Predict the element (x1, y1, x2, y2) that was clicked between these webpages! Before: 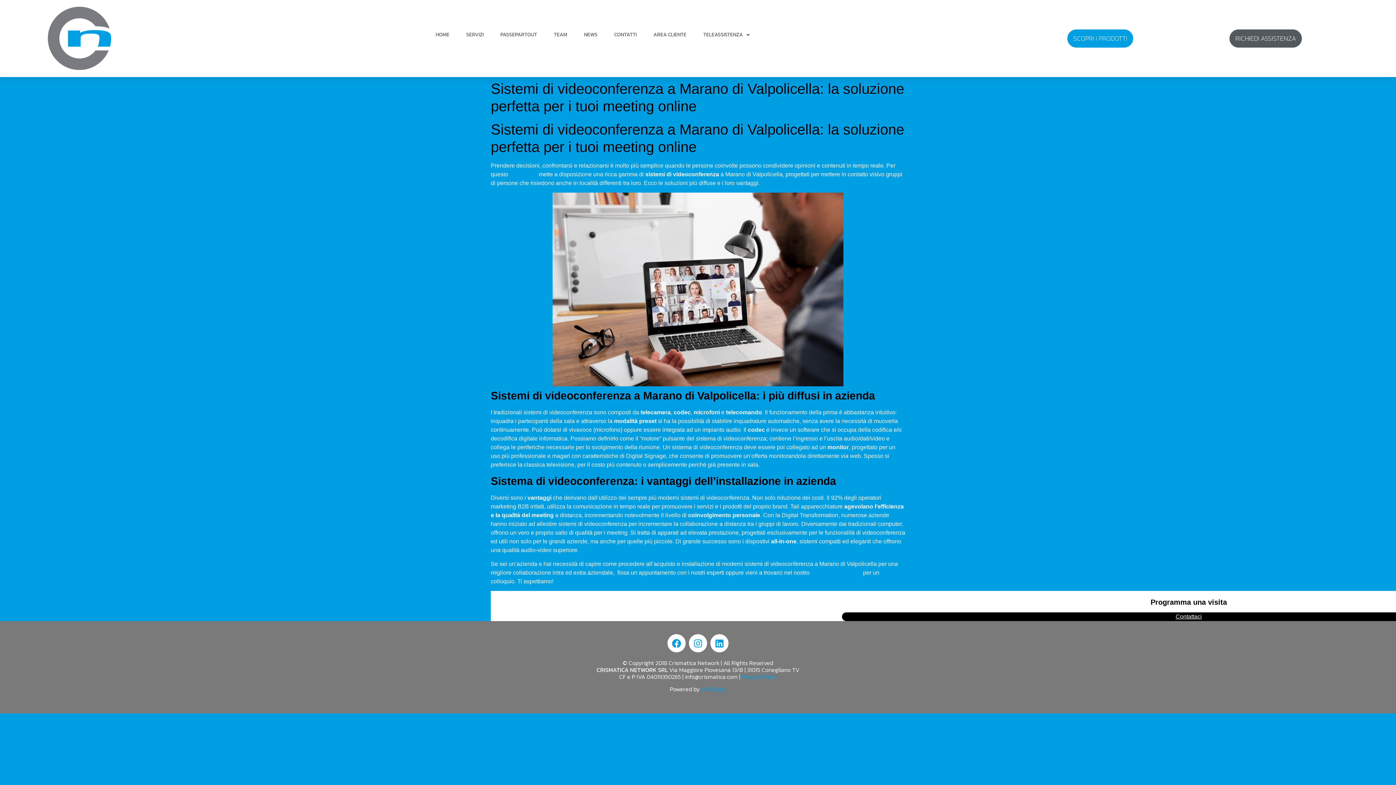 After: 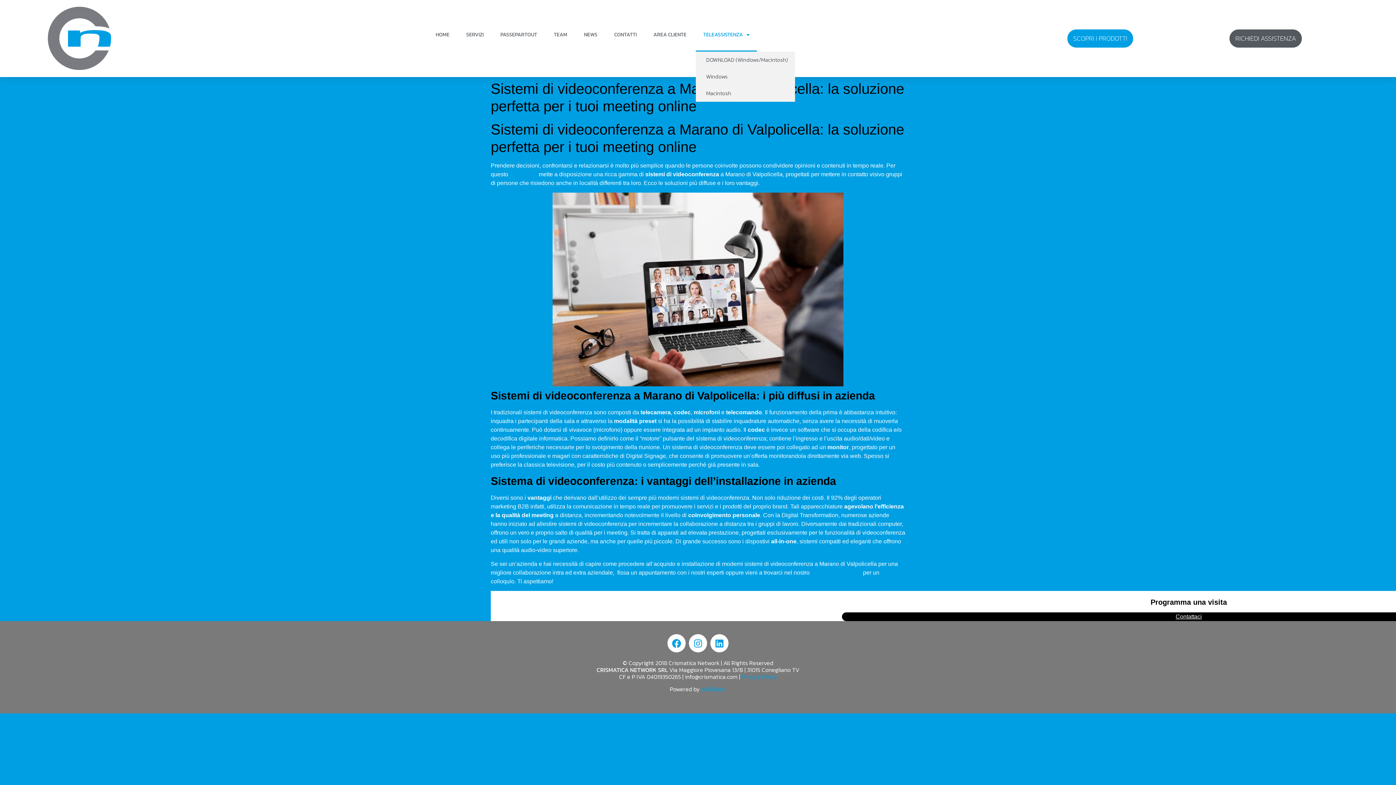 Action: bbox: (696, 18, 757, 51) label: TELEASSISTENZA